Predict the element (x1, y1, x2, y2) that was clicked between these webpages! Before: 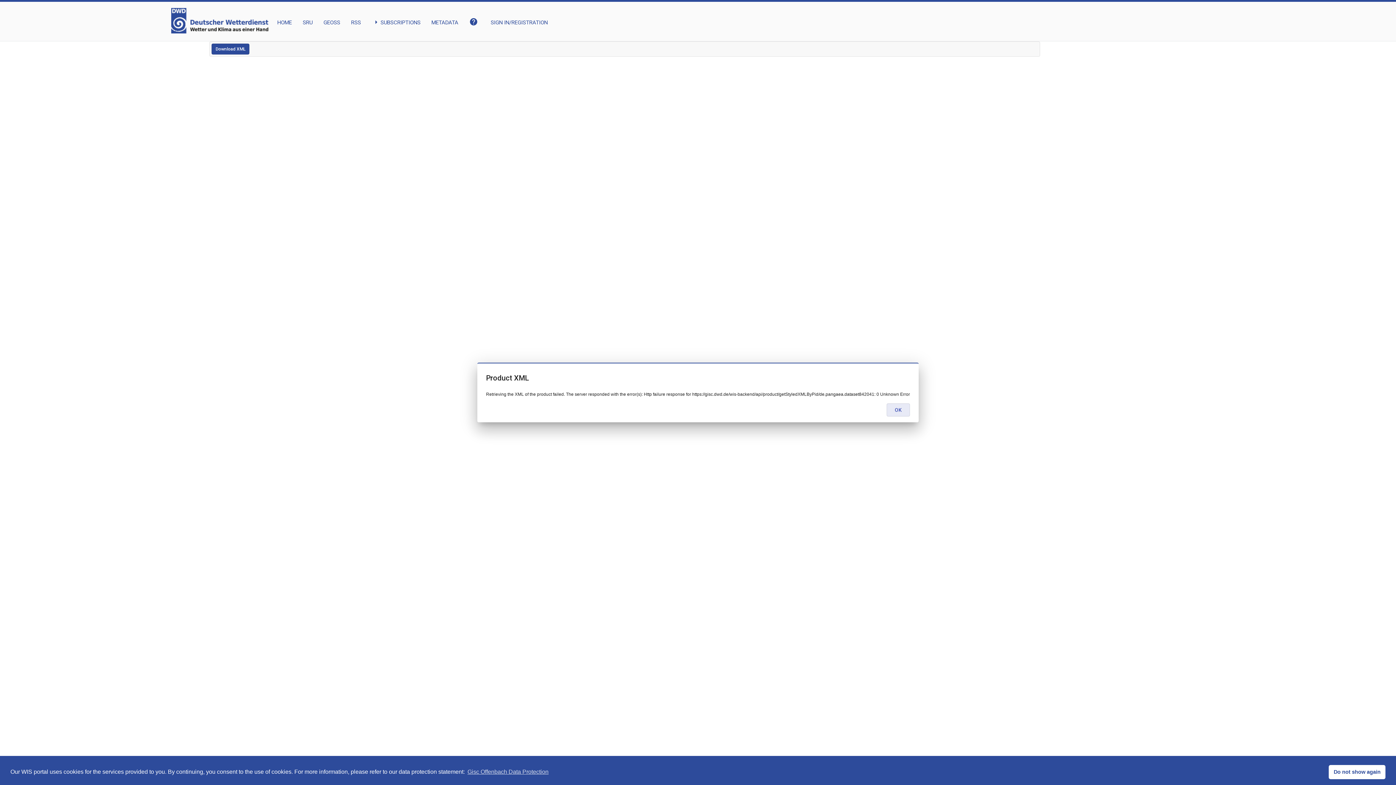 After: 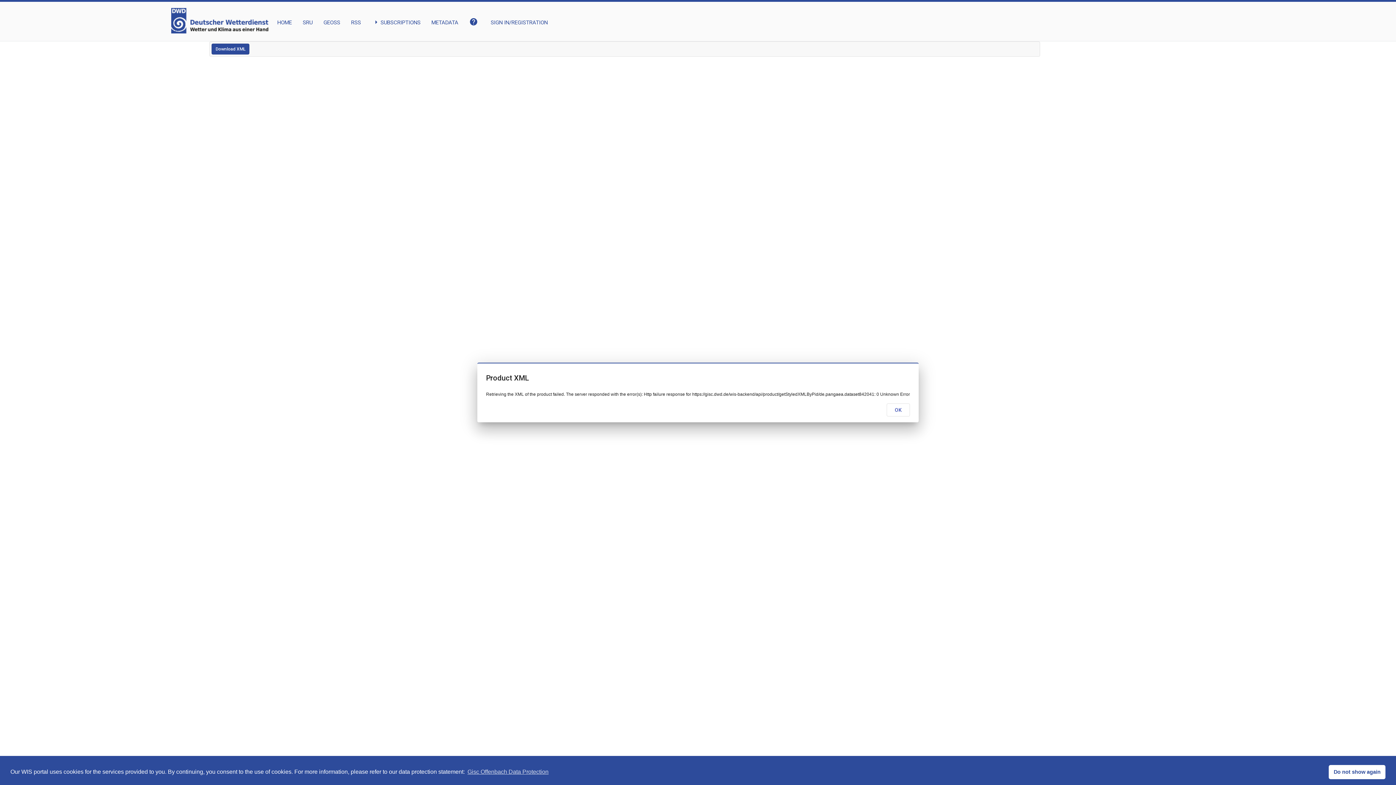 Action: bbox: (211, 43, 249, 54) label: Download XML